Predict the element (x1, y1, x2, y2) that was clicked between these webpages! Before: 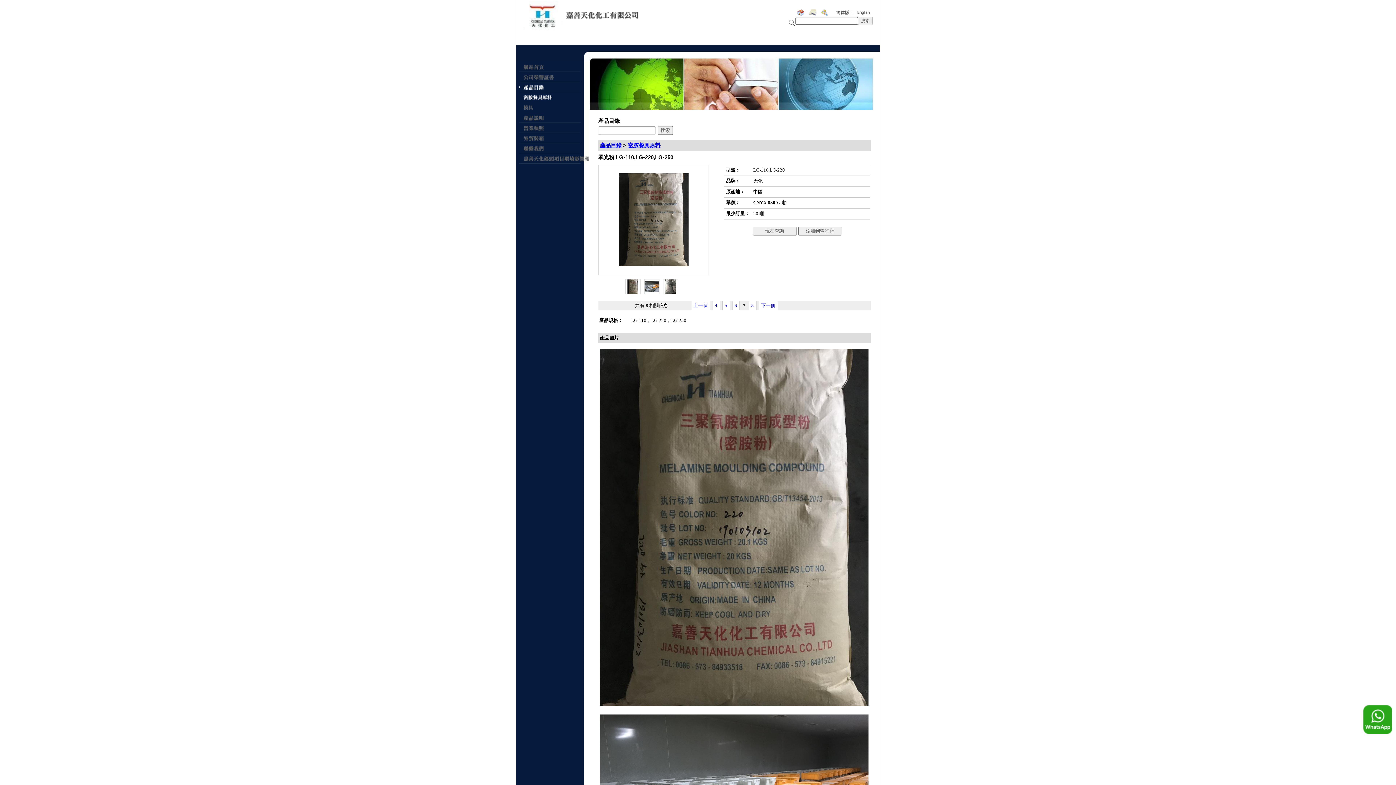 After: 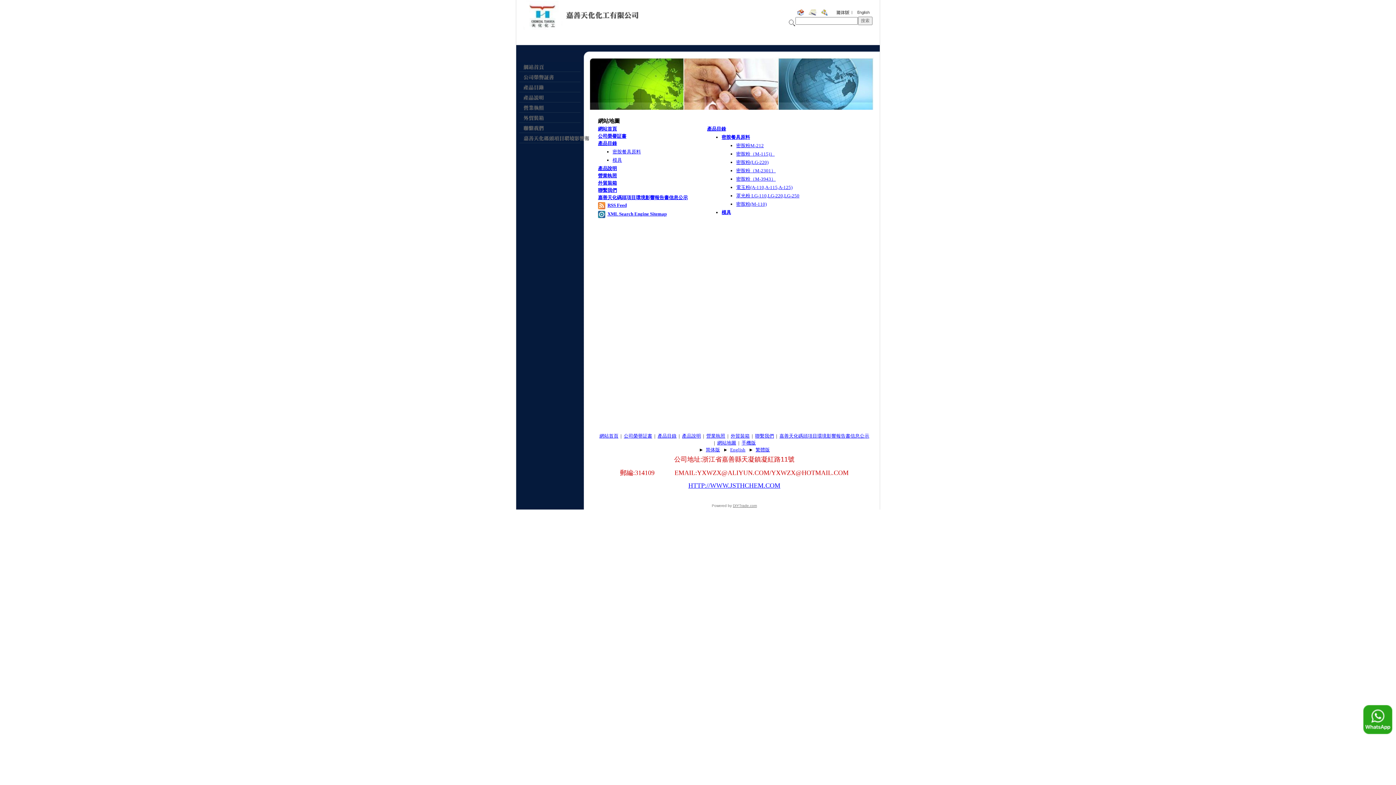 Action: bbox: (820, 13, 829, 18)